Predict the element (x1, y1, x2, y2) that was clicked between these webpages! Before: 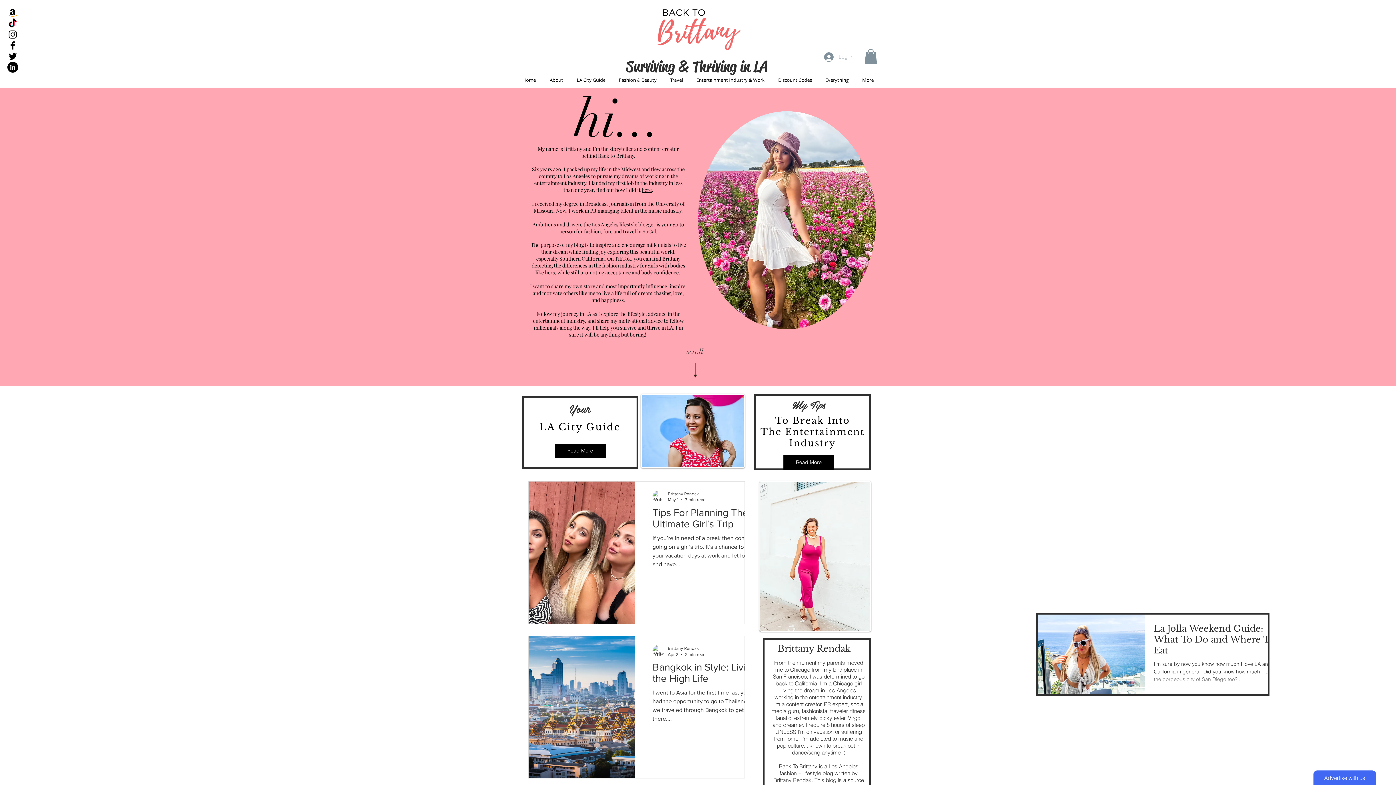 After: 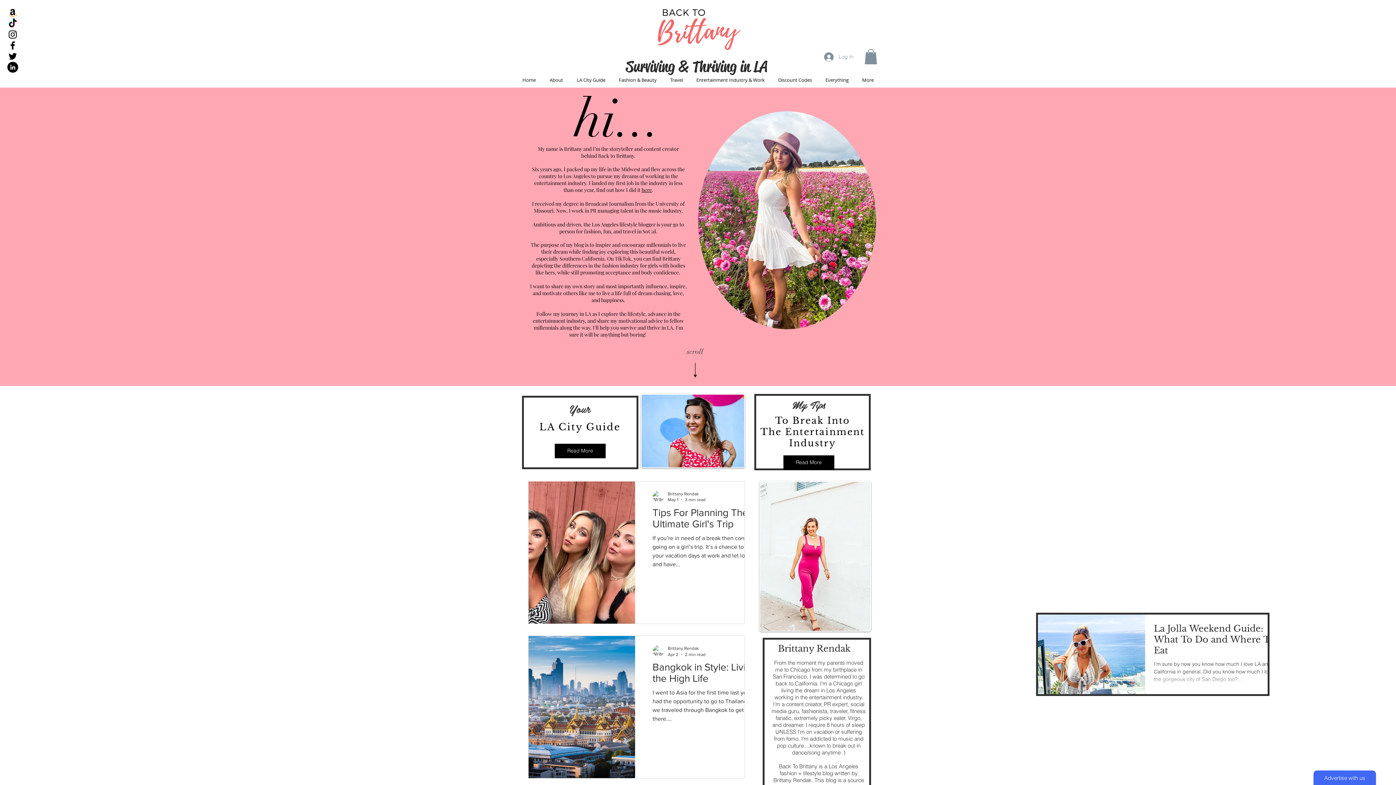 Action: label: Black Twitter Icon bbox: (7, 50, 18, 61)